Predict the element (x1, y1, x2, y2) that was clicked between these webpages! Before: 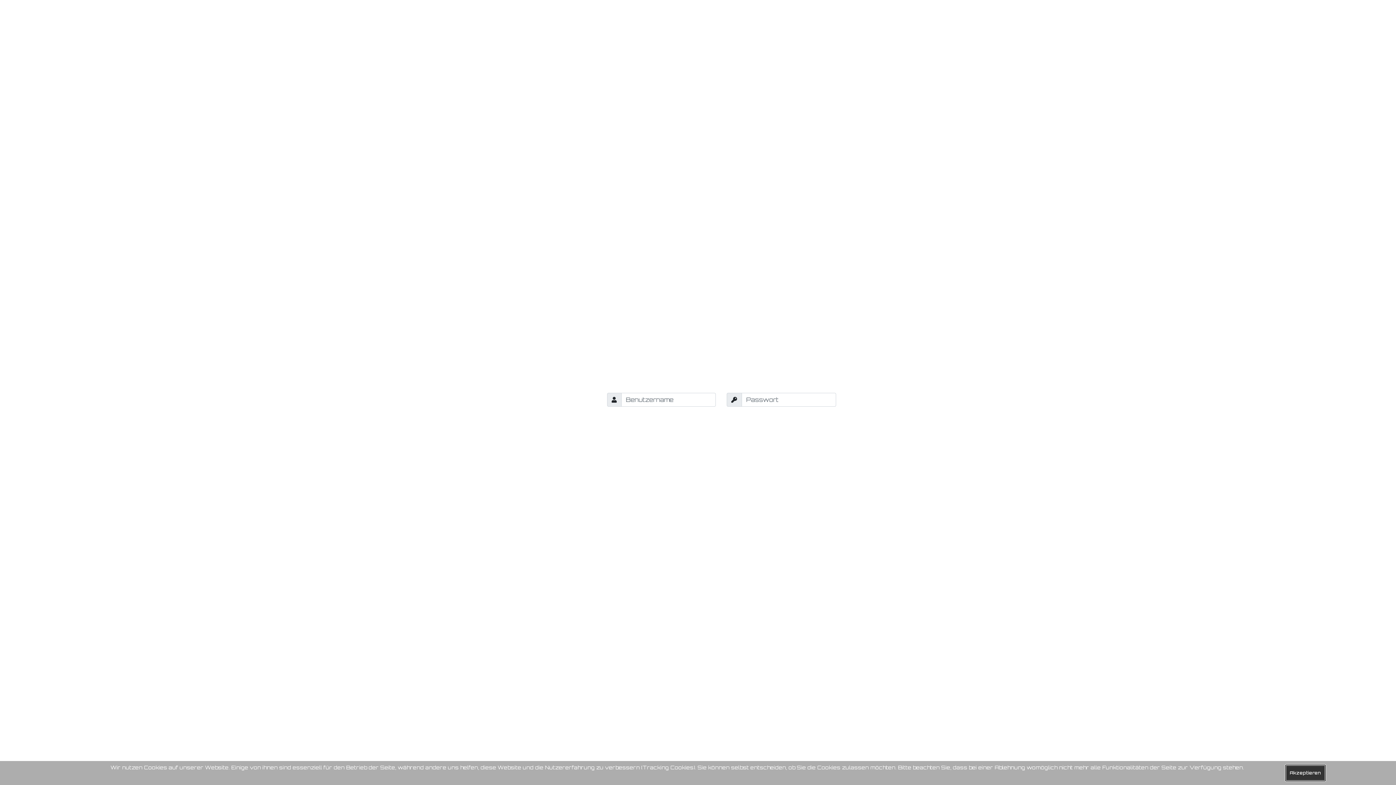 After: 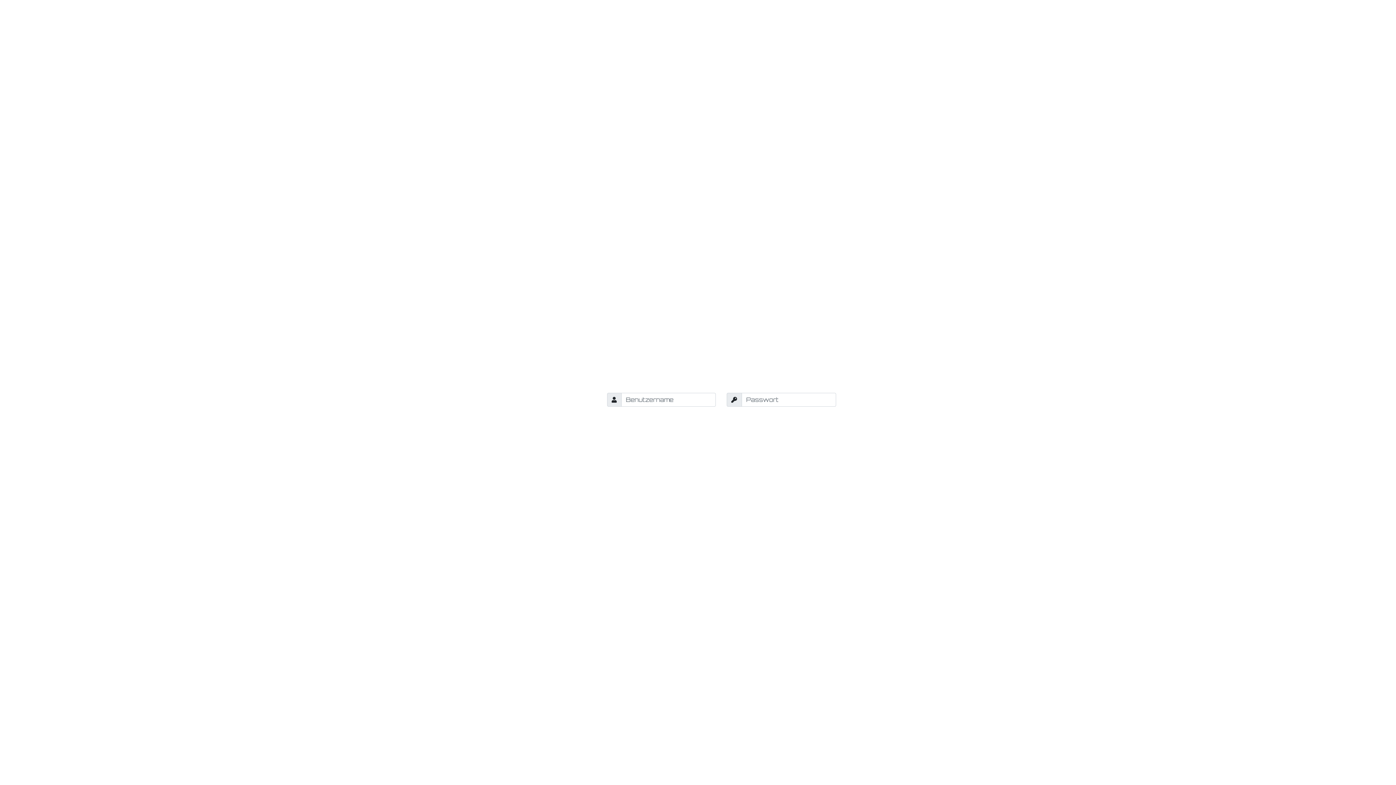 Action: label: Akzeptieren bbox: (1285, 764, 1326, 782)